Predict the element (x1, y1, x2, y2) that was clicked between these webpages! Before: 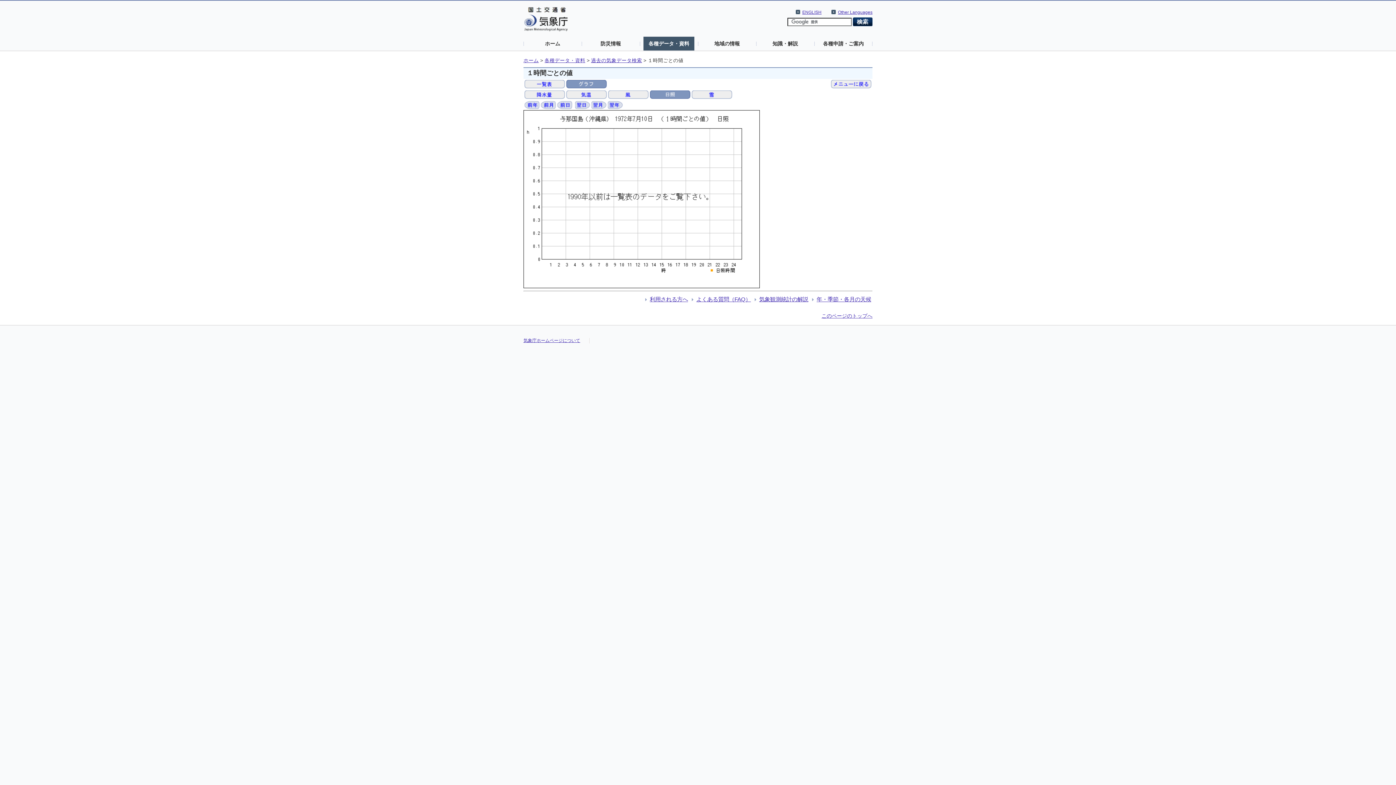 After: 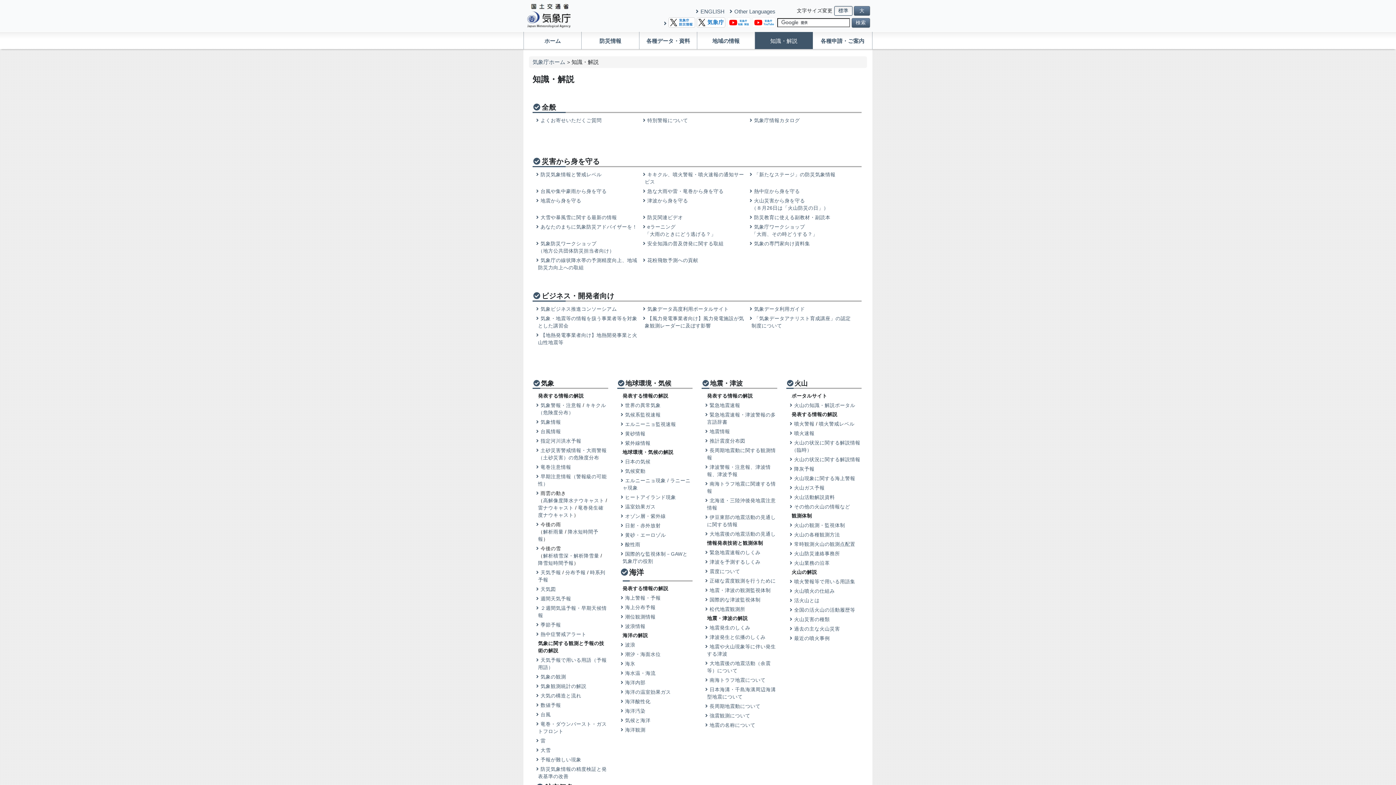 Action: bbox: (760, 36, 810, 50) label: 知識・解説